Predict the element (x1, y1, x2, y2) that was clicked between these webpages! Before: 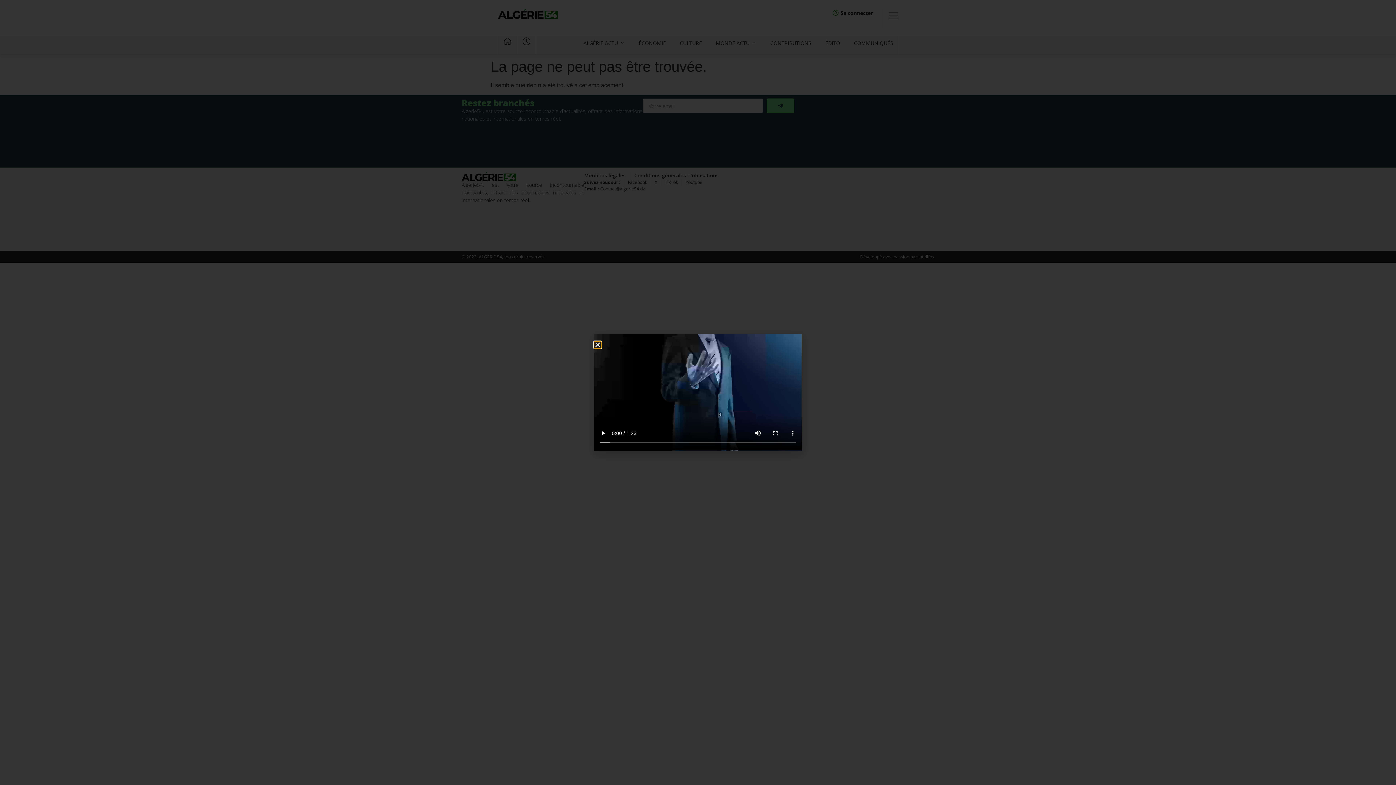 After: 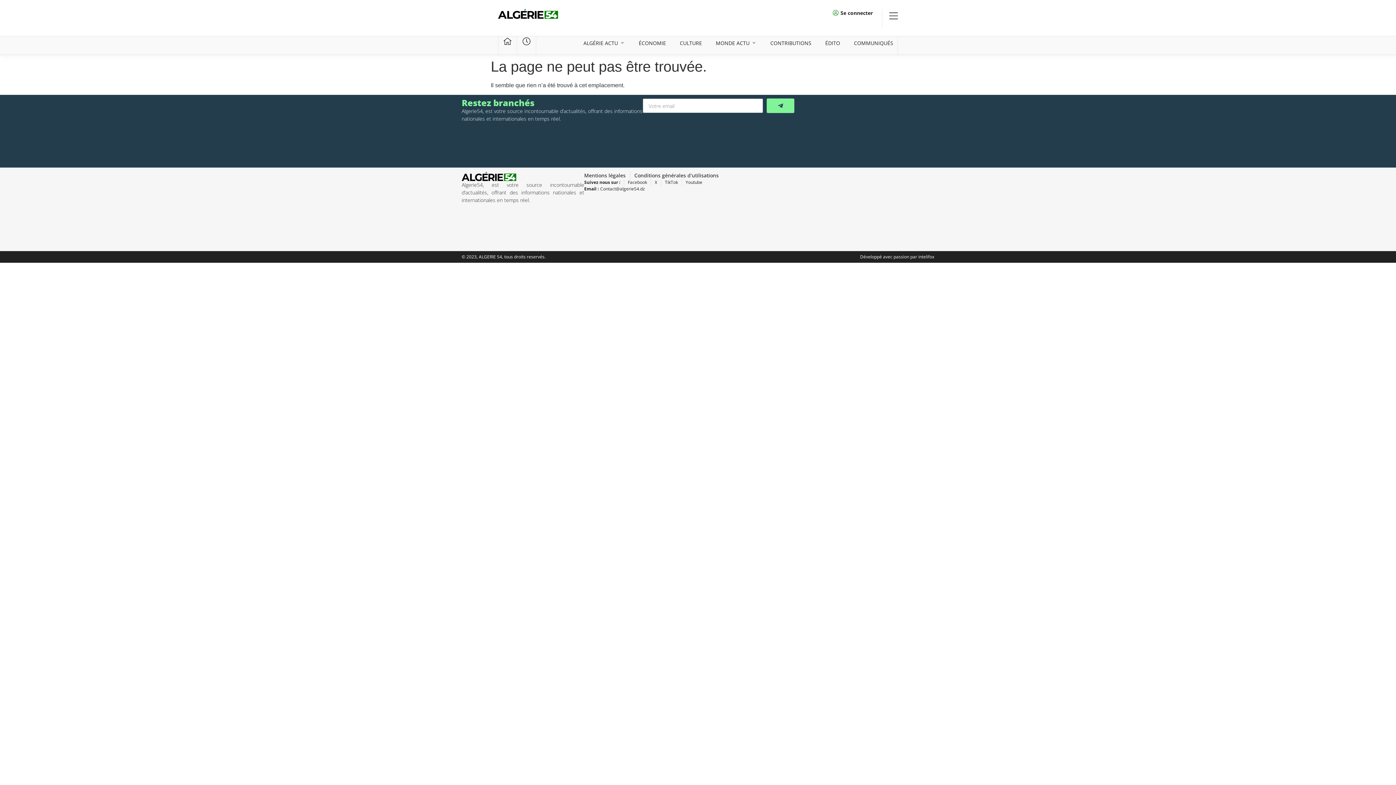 Action: label: Close bbox: (594, 341, 601, 348)